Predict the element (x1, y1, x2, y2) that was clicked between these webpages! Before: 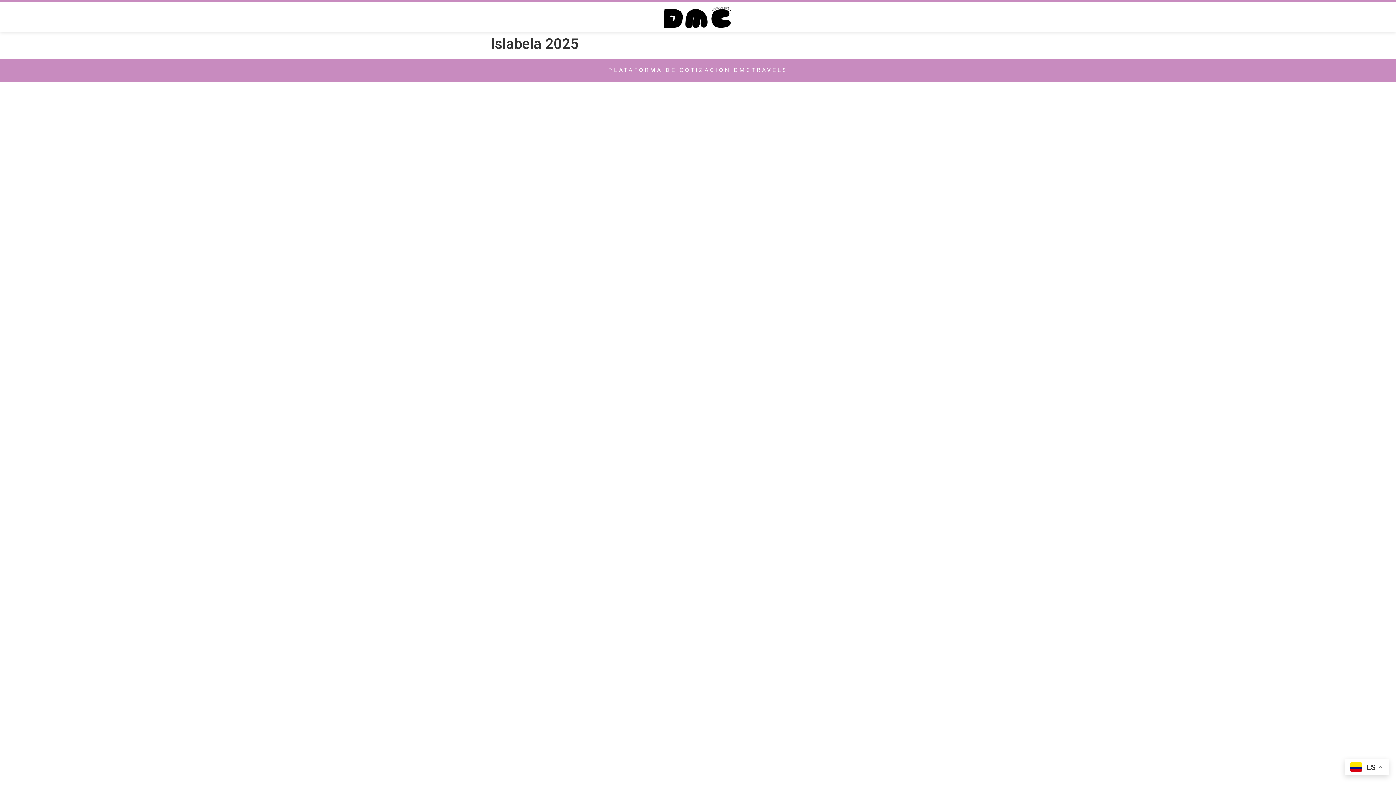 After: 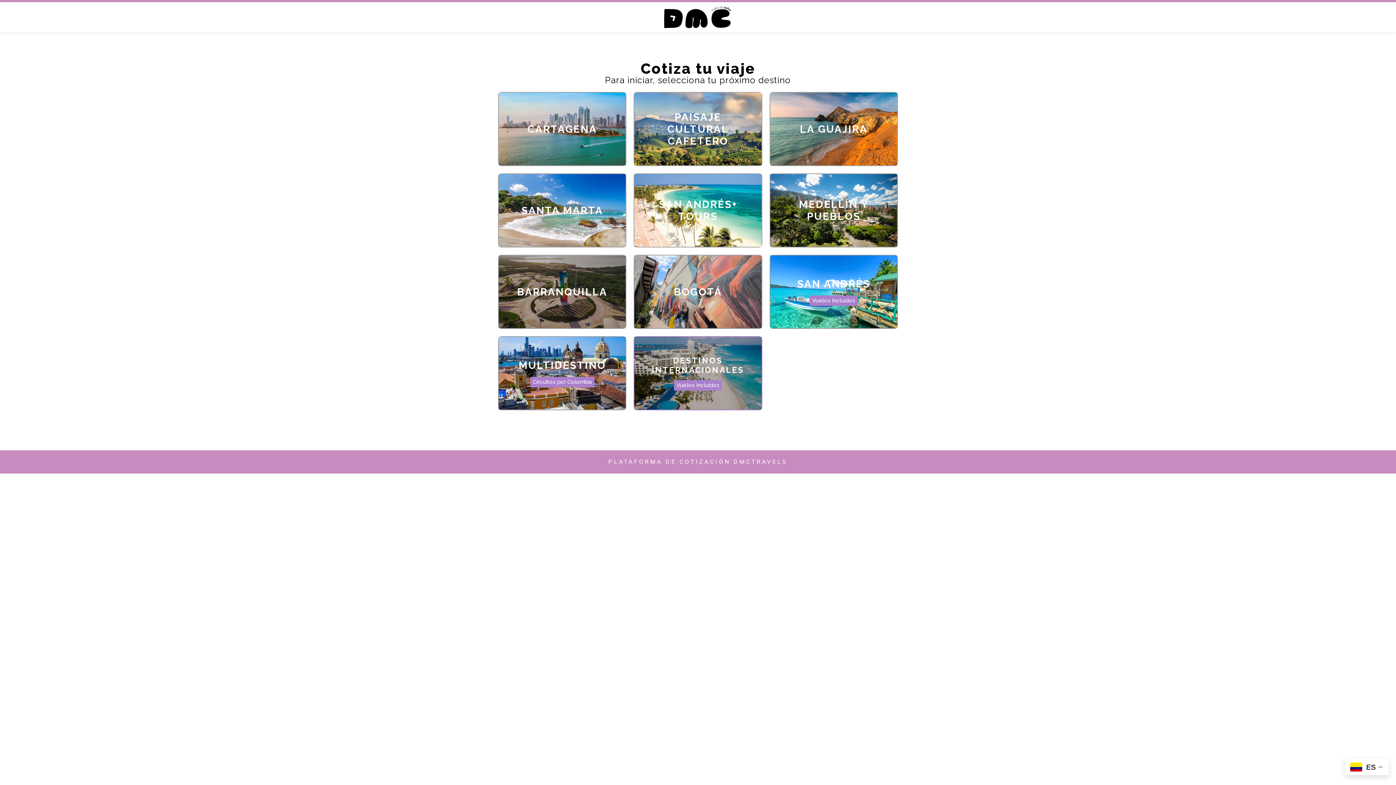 Action: bbox: (664, 5, 732, 28)